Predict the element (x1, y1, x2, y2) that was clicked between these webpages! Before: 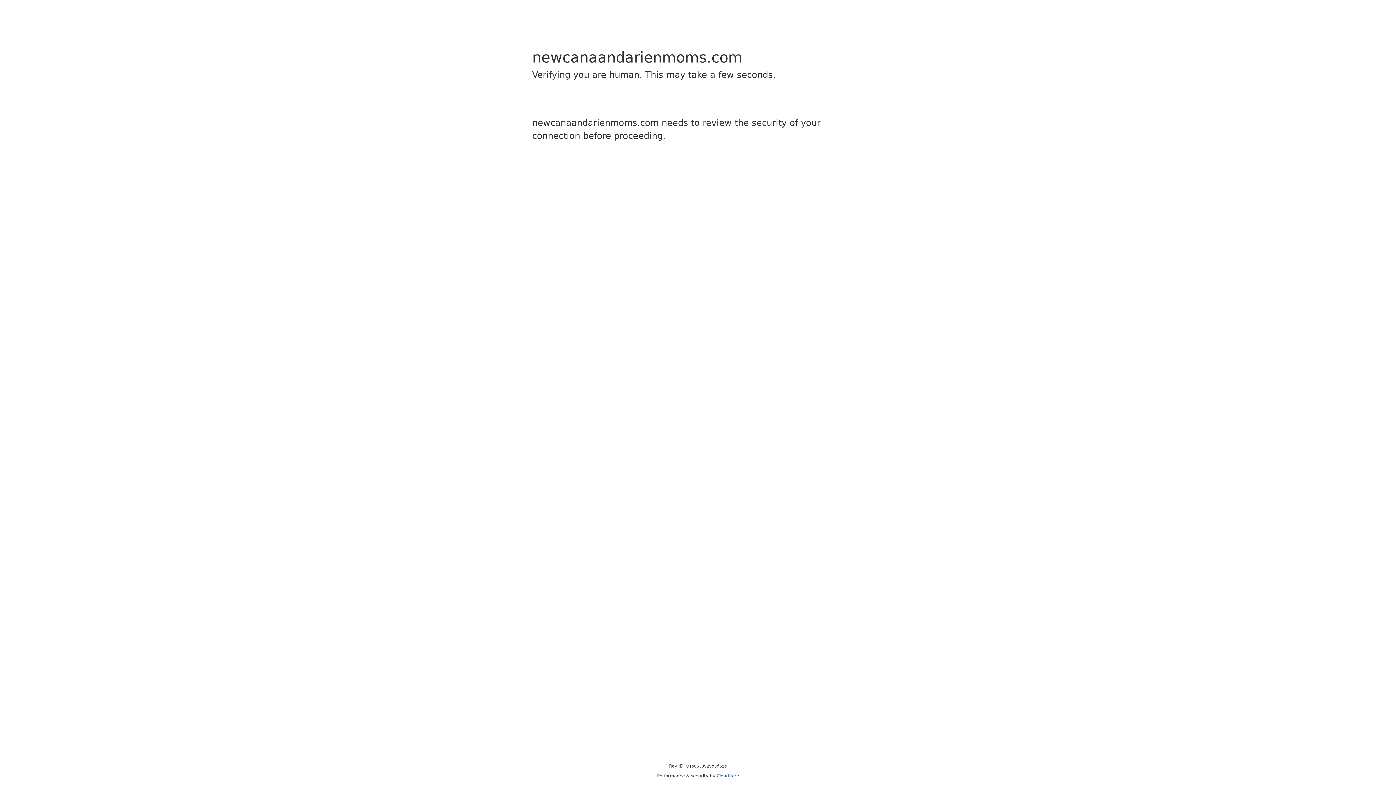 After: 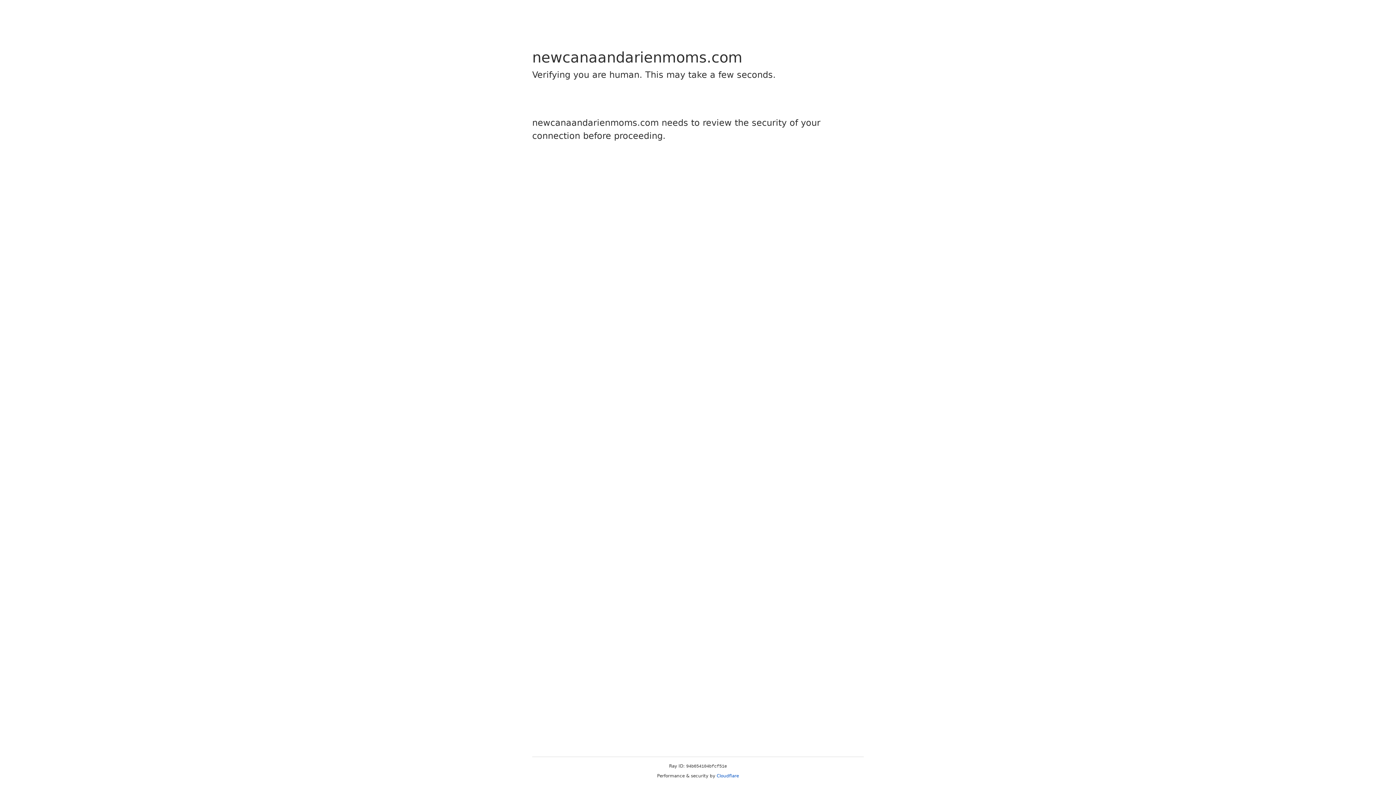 Action: bbox: (716, 773, 739, 778) label: Cloudflare